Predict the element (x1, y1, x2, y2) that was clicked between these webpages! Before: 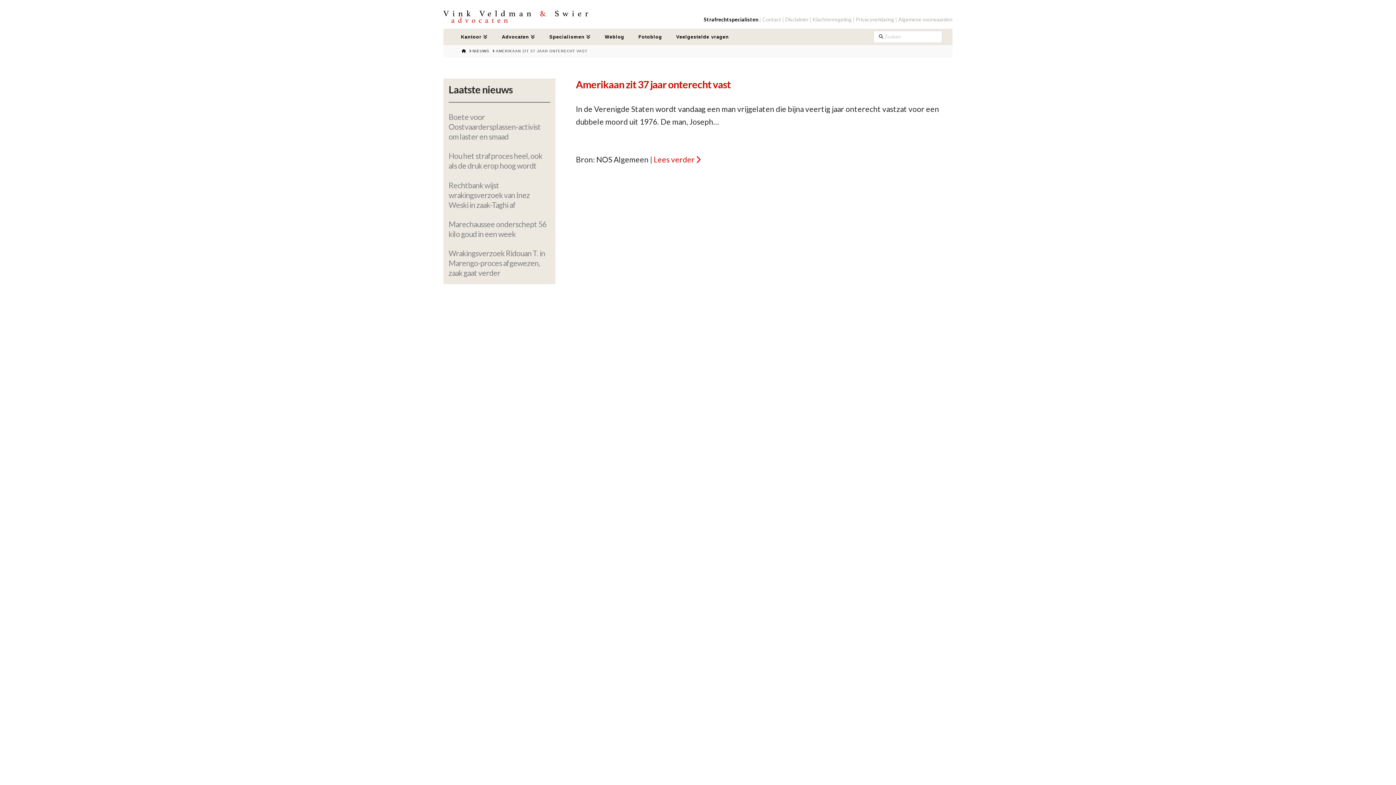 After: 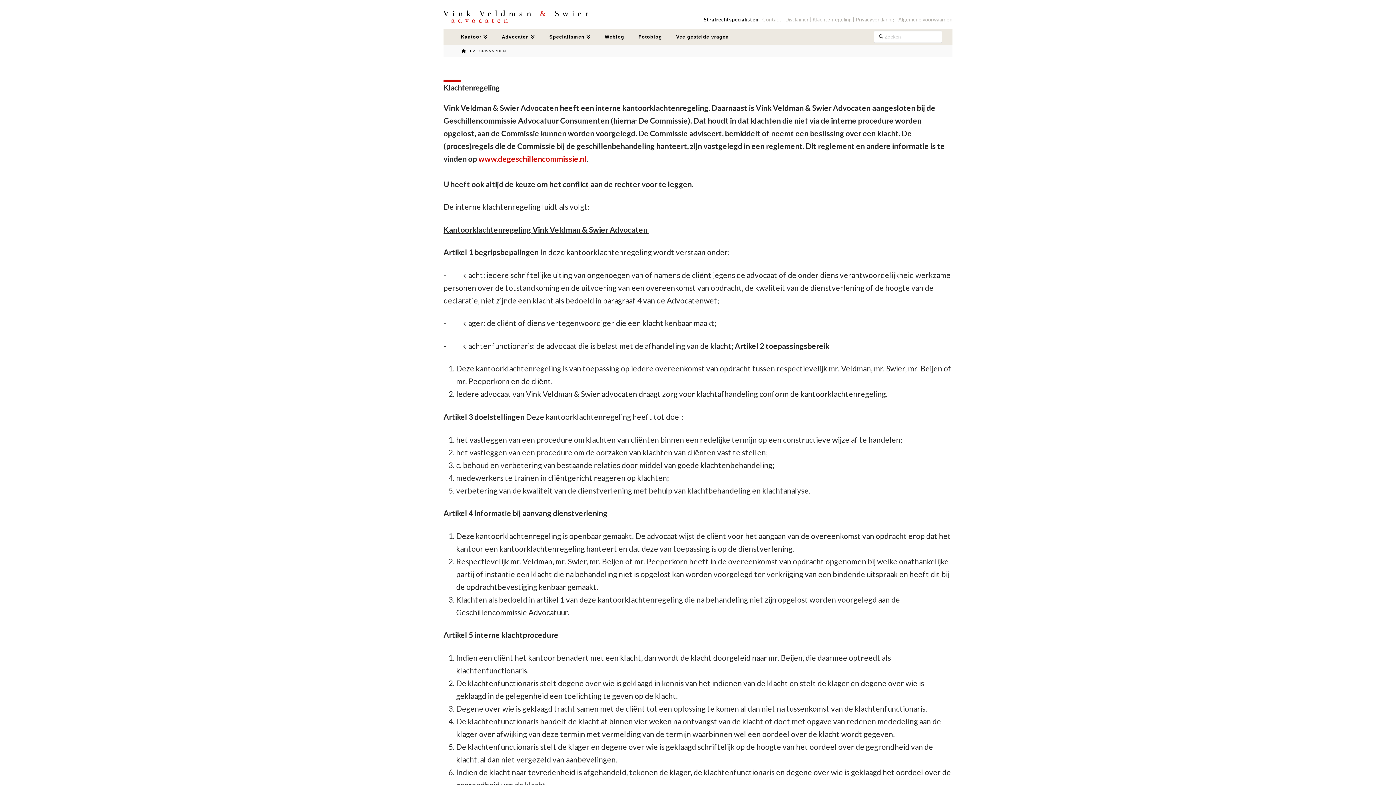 Action: label: Klachtenregeling bbox: (809, 16, 852, 22)